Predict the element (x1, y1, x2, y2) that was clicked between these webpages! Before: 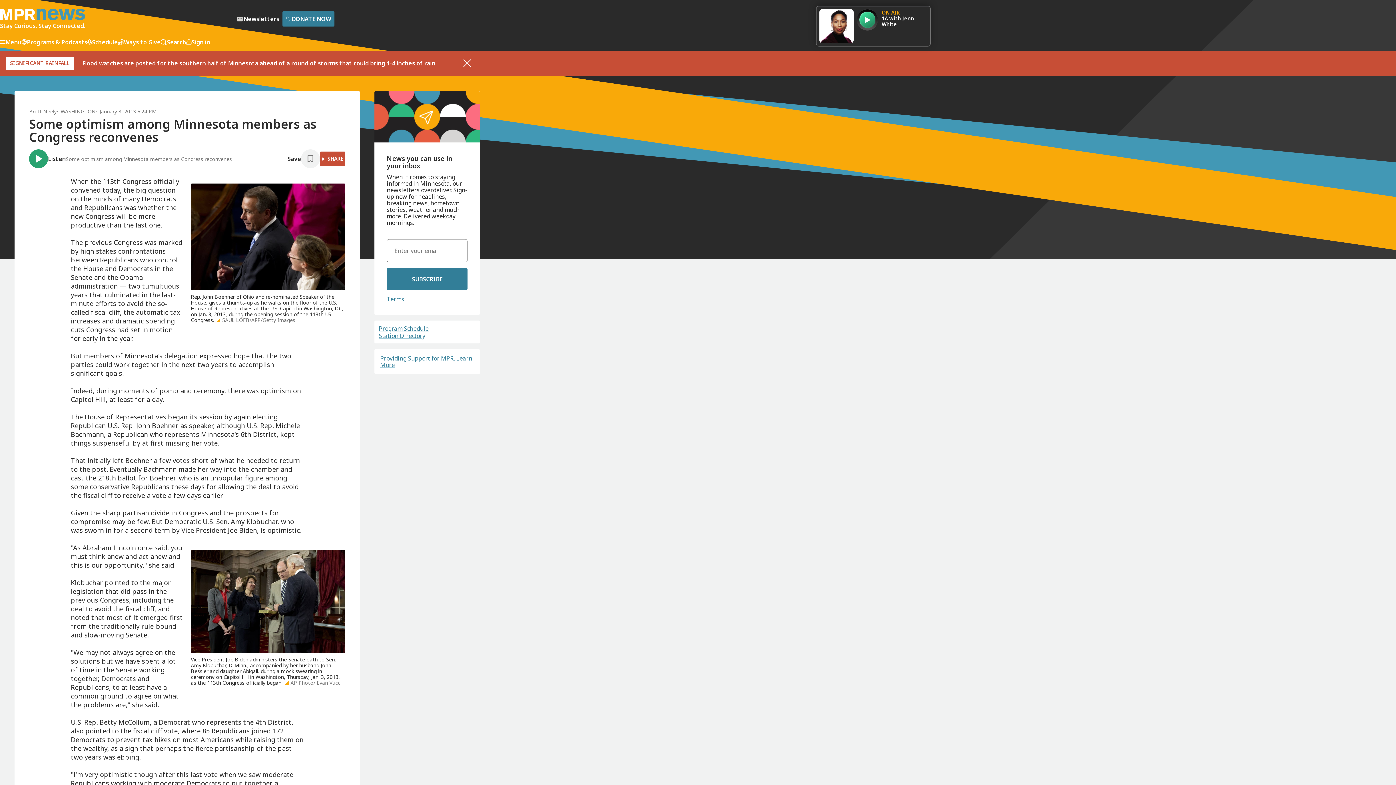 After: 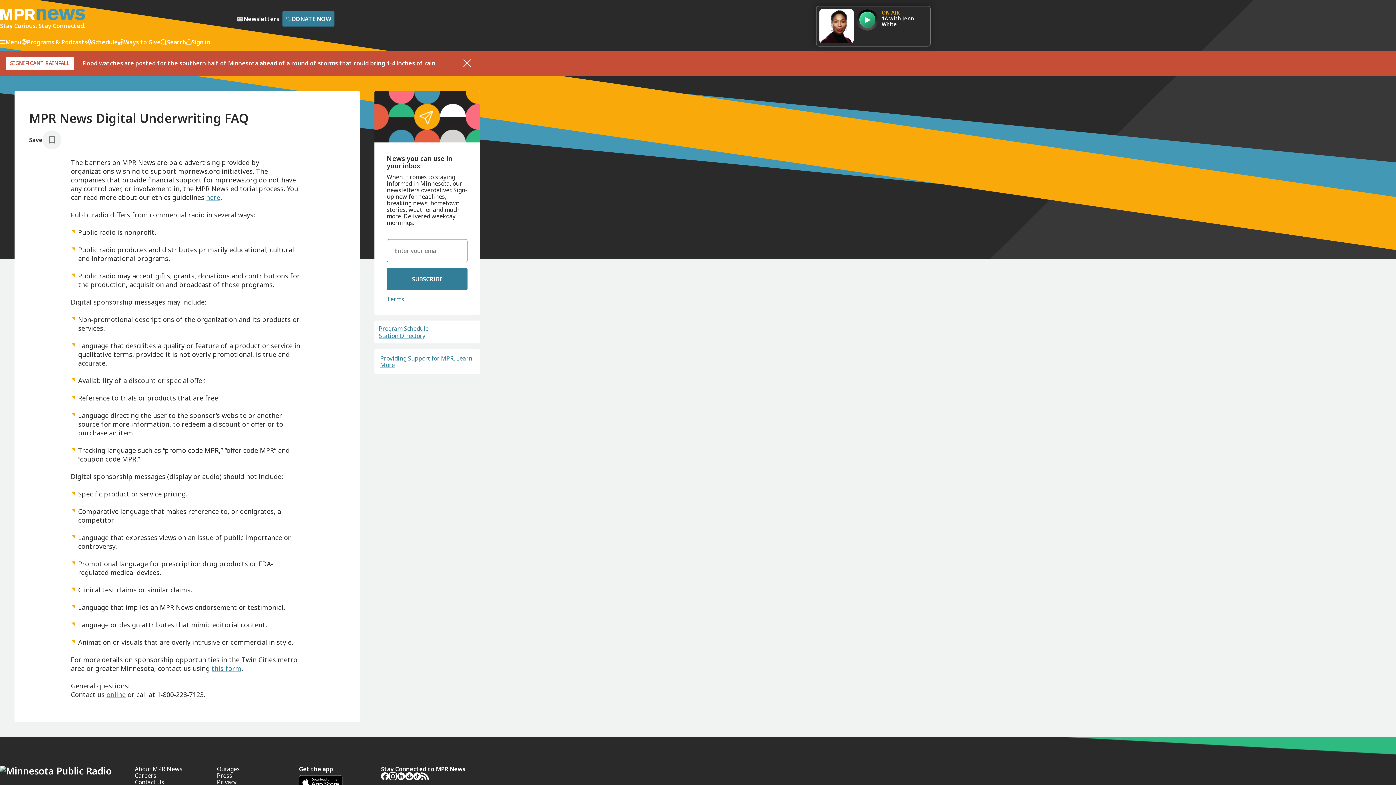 Action: label: Providing Support for MPR. Learn More bbox: (380, 354, 472, 369)